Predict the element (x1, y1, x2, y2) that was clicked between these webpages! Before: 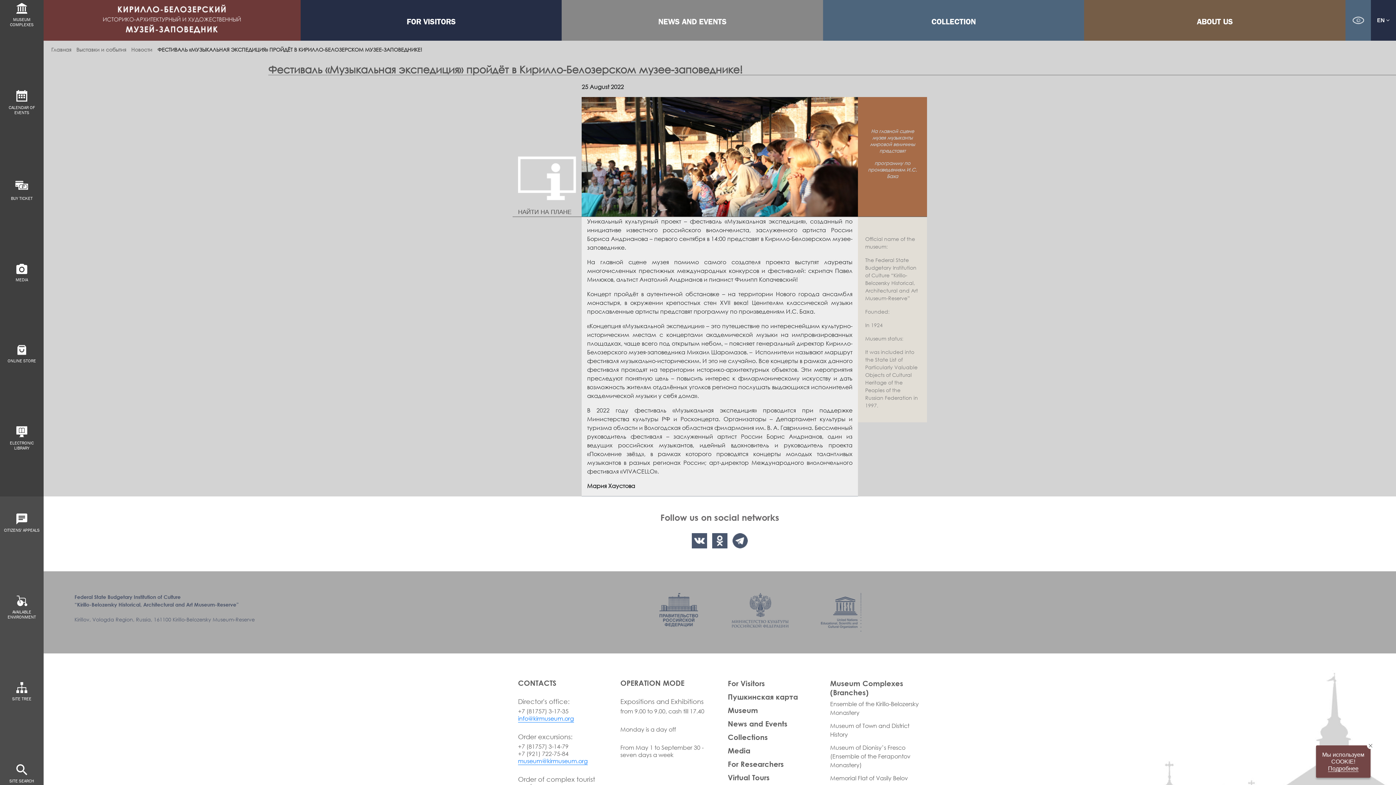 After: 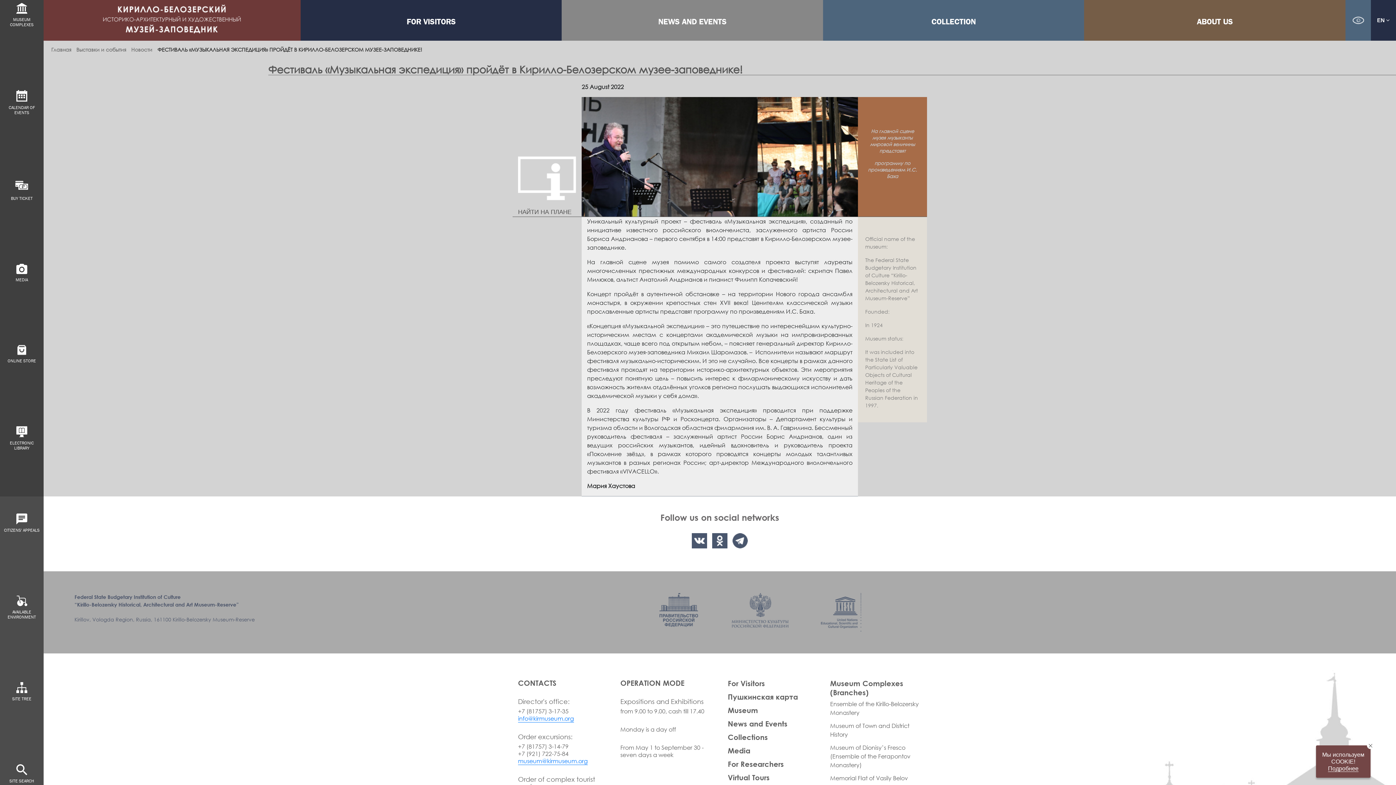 Action: bbox: (731, 608, 788, 614)